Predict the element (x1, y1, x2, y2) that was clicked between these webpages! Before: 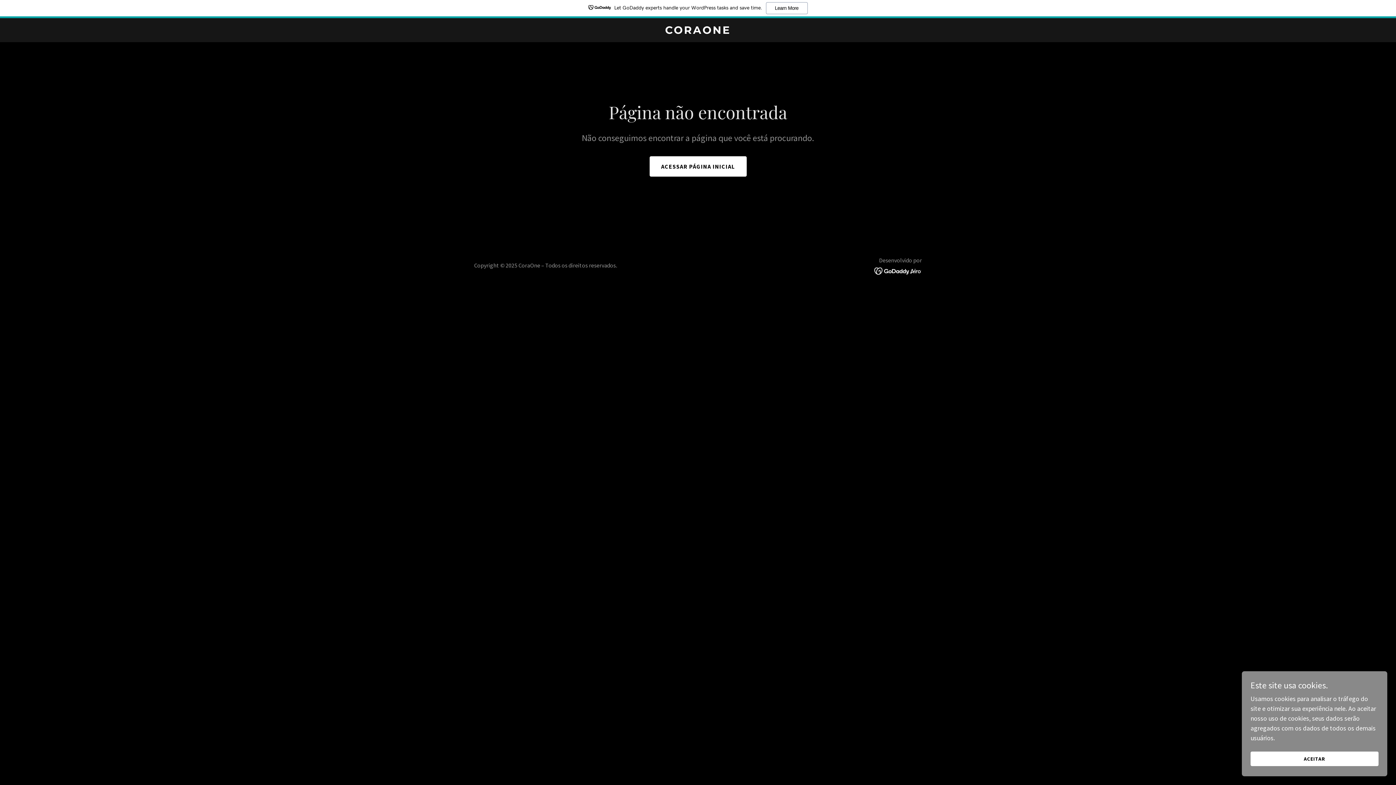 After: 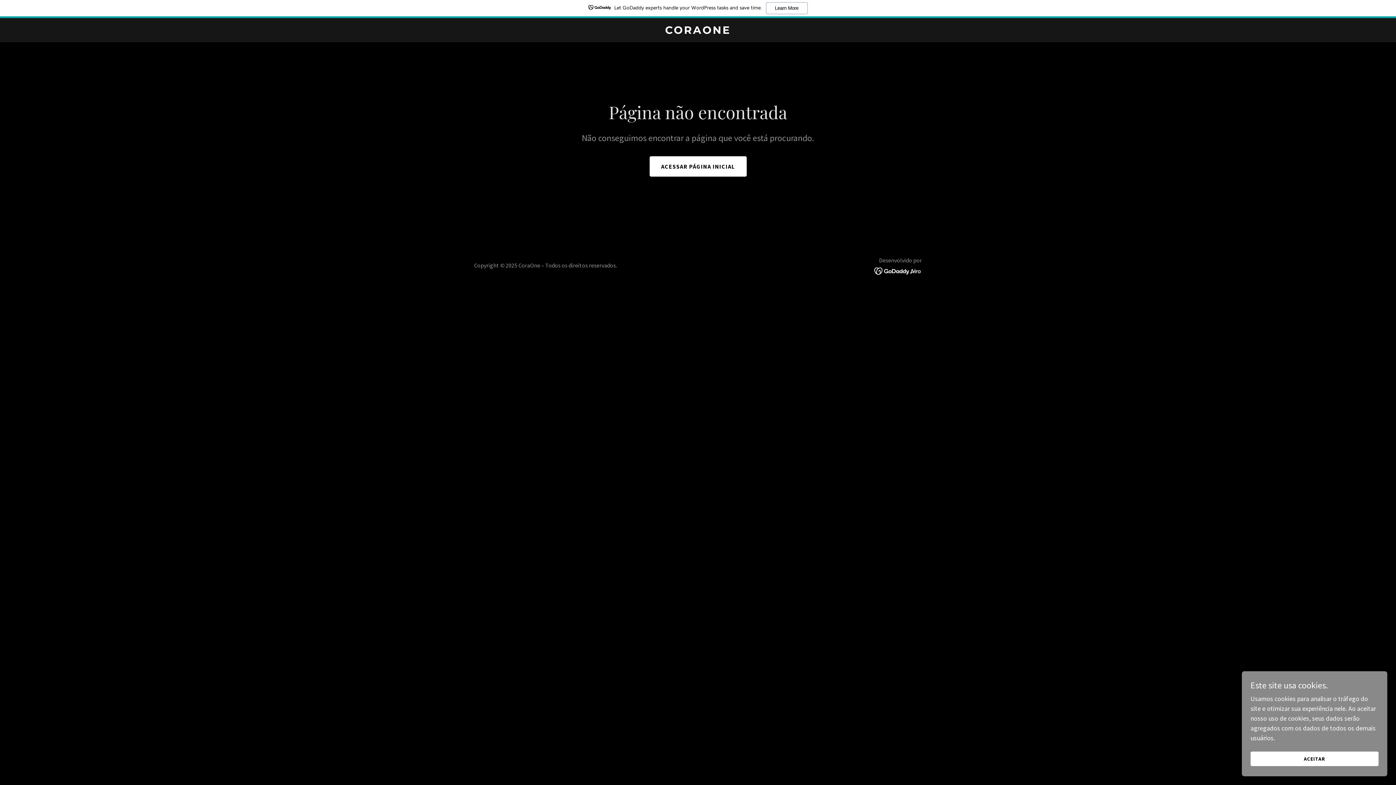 Action: label: Let GoDaddy experts handle your WordPress tasks and save time.
Learn More bbox: (0, 0, 1396, 18)